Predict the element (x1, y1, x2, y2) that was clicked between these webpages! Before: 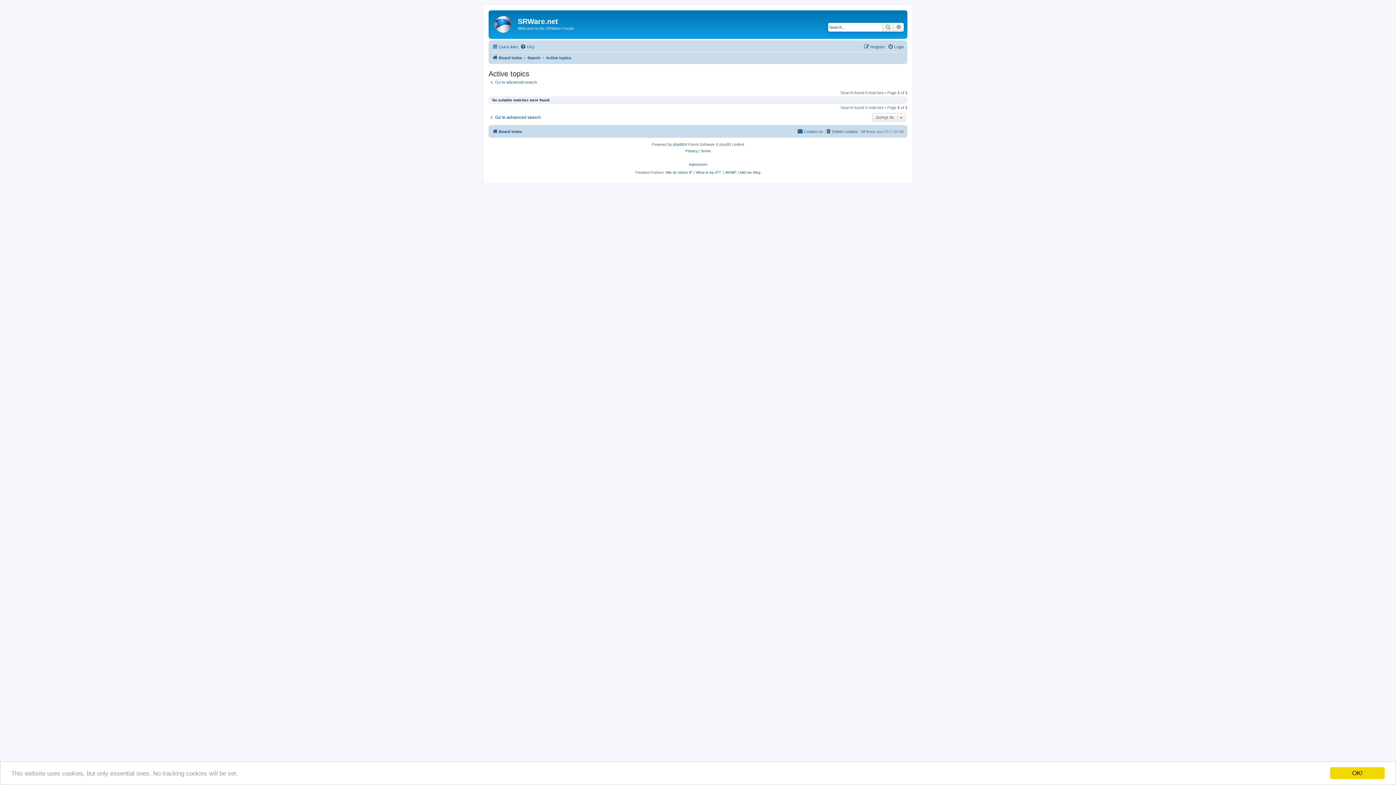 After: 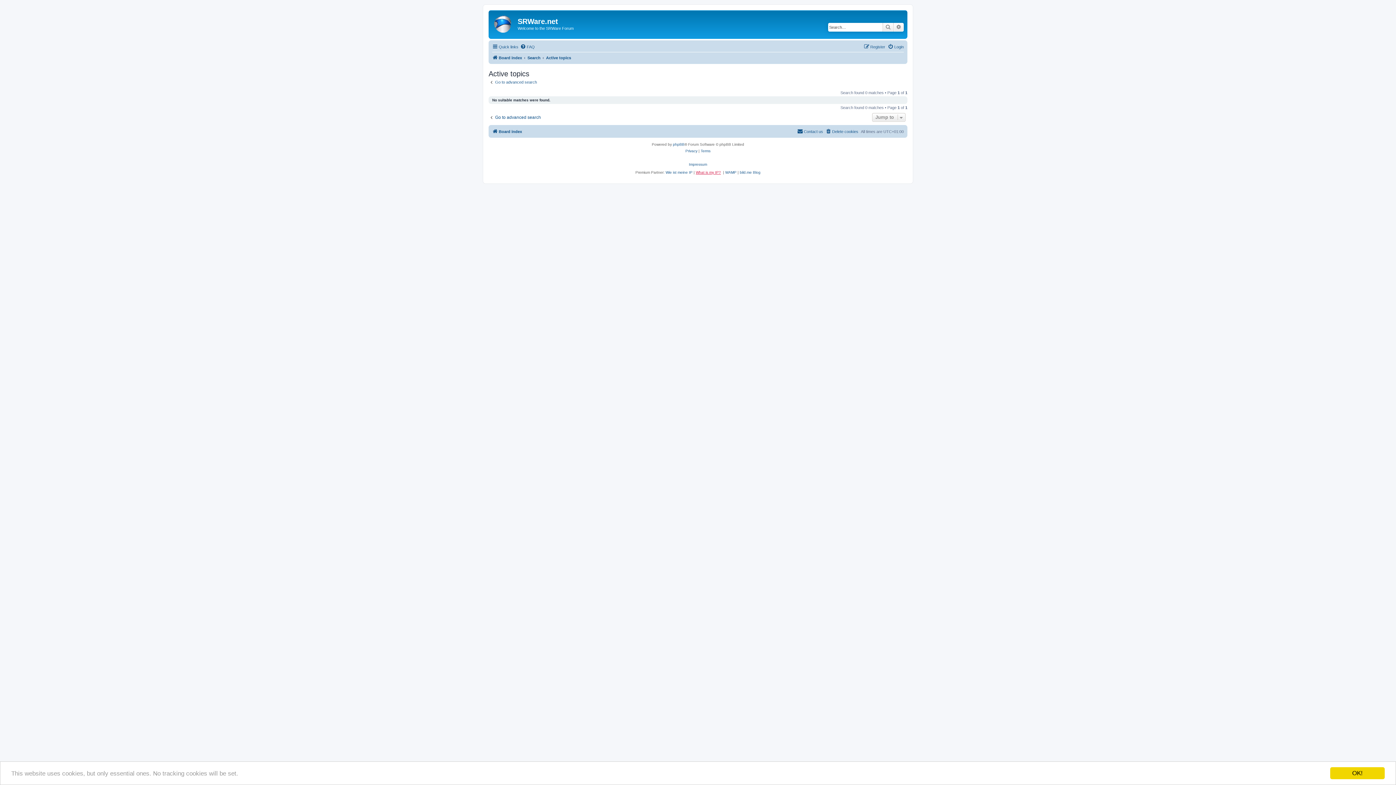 Action: label: What is my IP? bbox: (696, 170, 721, 174)